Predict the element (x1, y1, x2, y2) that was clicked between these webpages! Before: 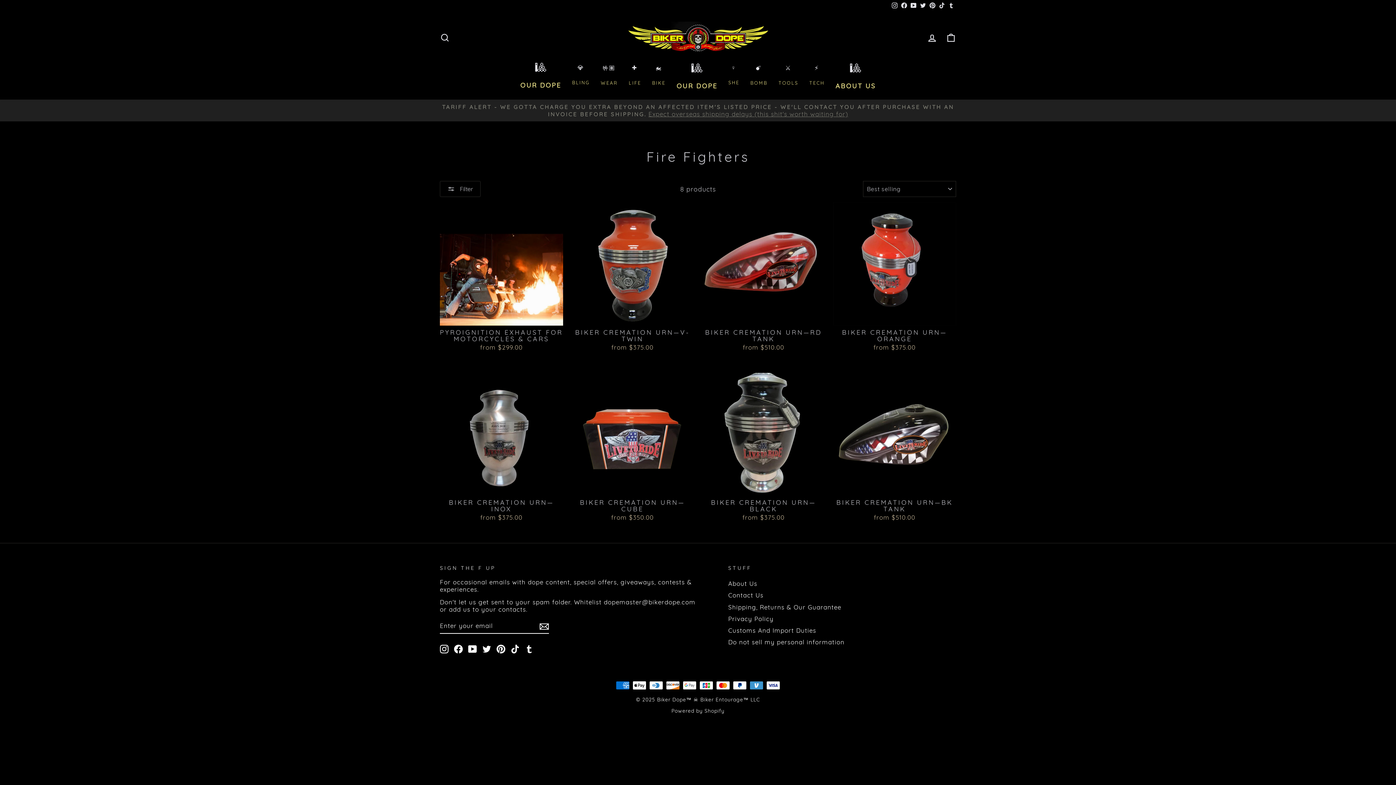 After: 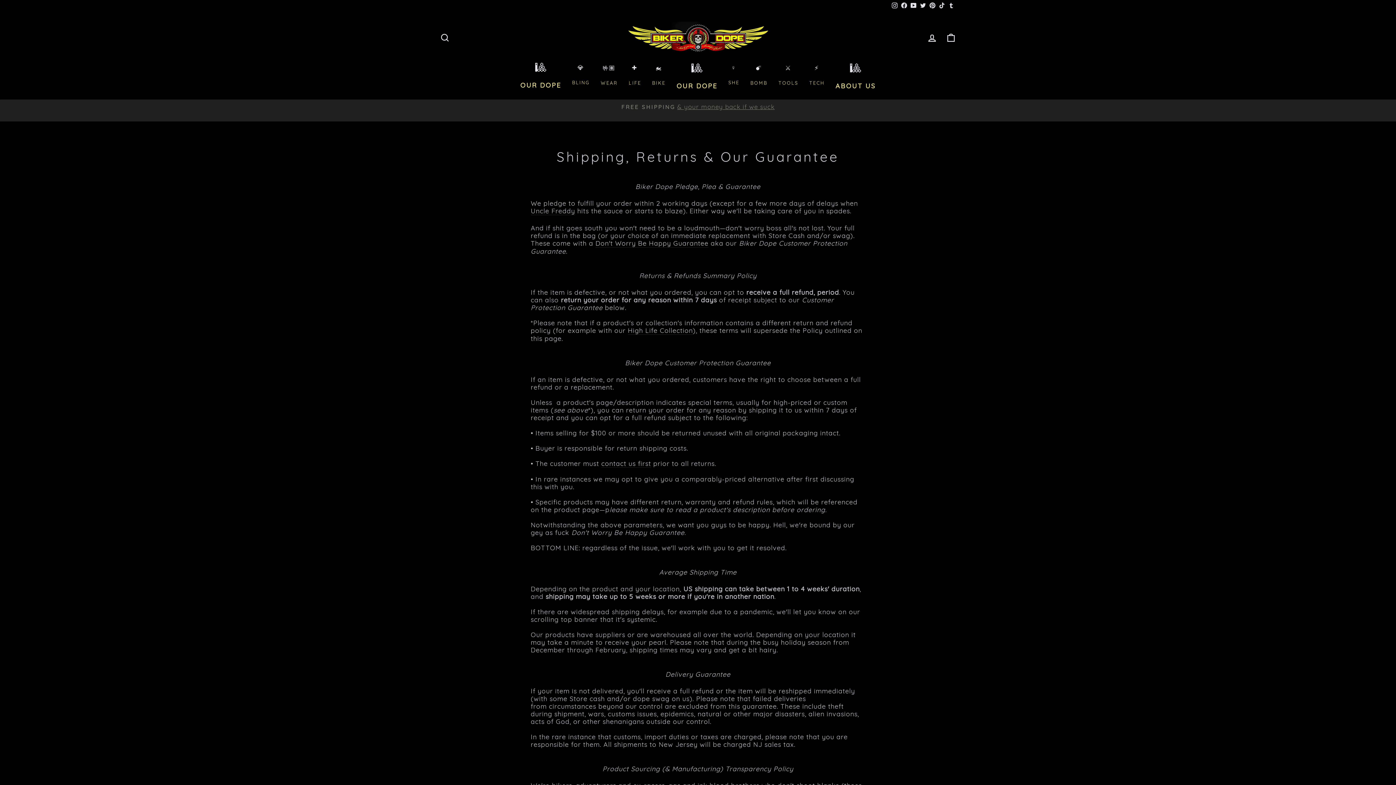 Action: label: Shipping, Returns & Our Guarantee bbox: (728, 602, 841, 612)